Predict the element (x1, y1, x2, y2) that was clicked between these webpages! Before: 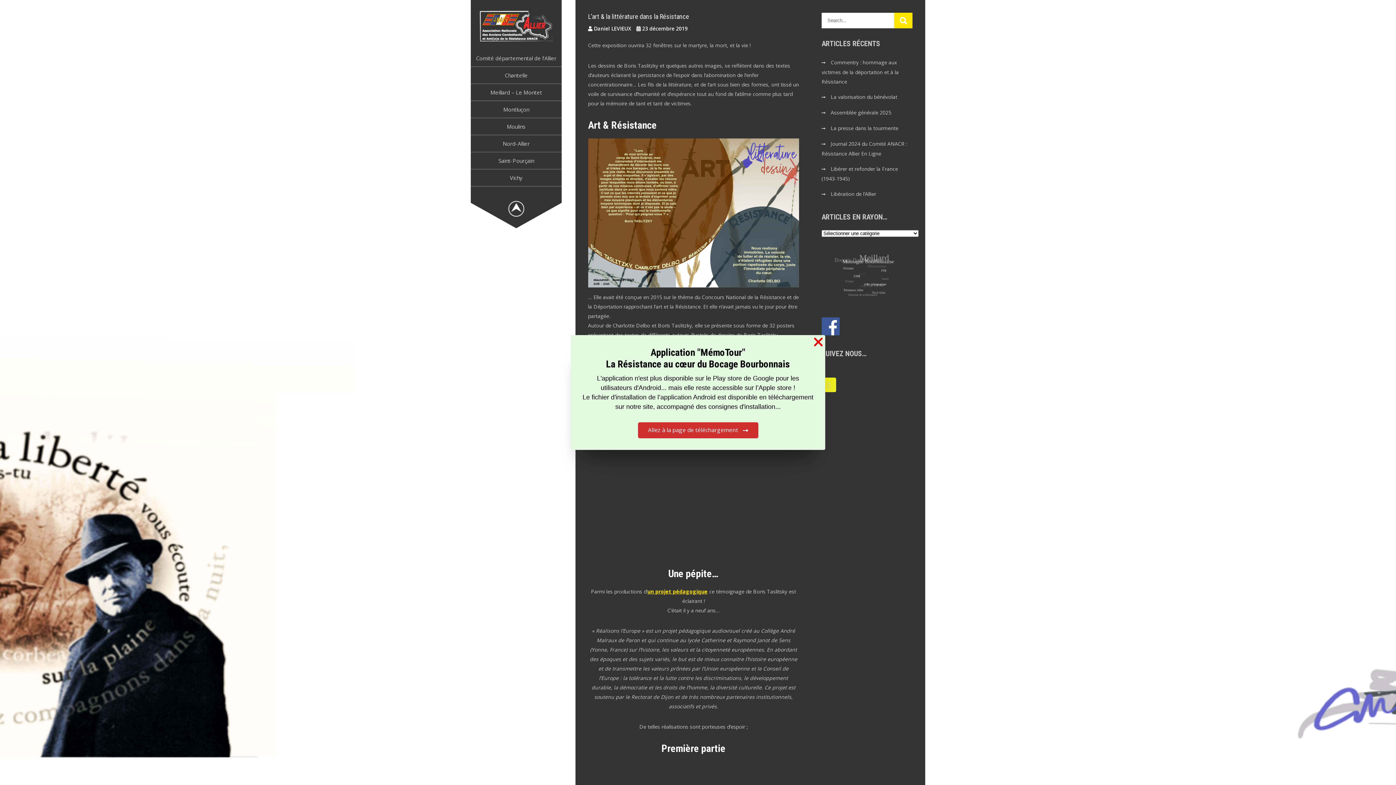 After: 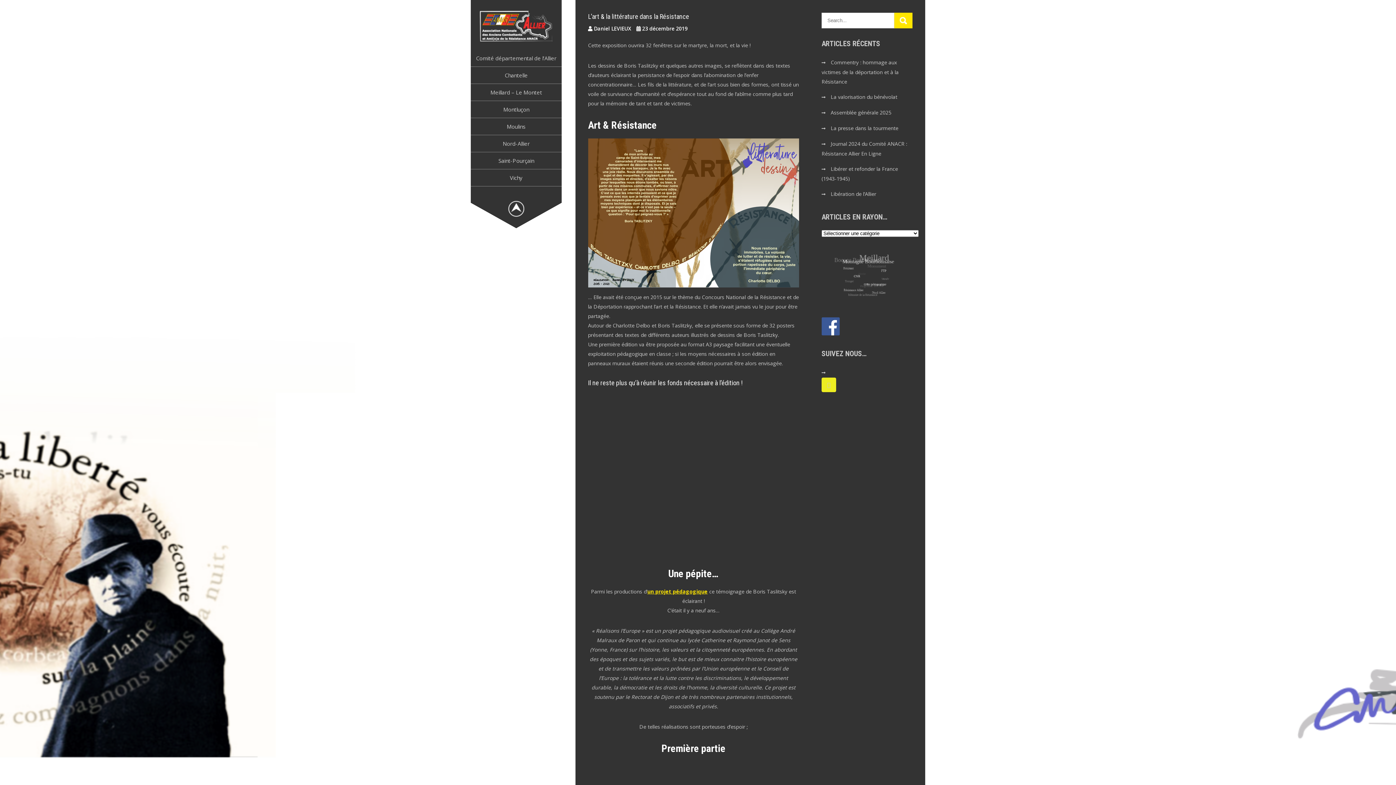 Action: label: Close Popup bbox: (811, 335, 825, 350)